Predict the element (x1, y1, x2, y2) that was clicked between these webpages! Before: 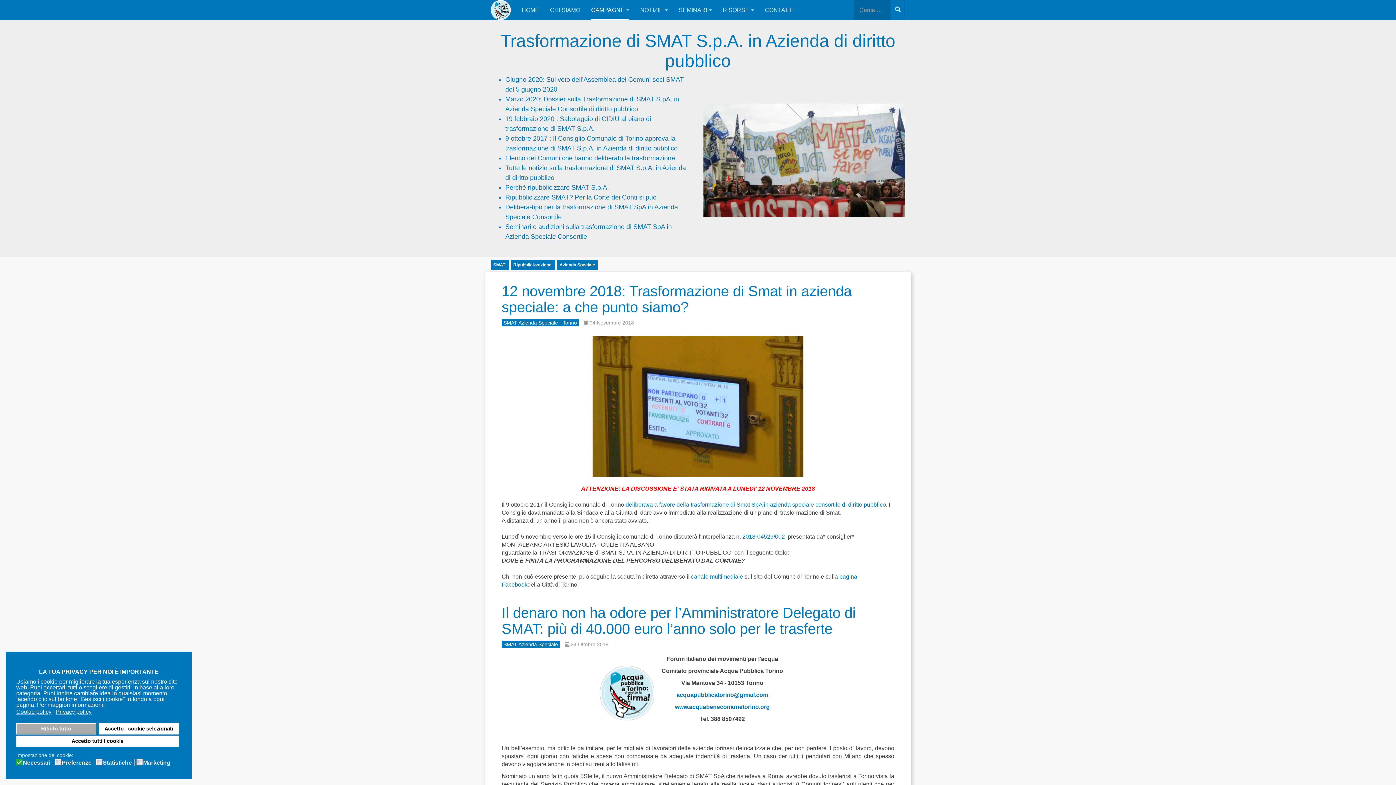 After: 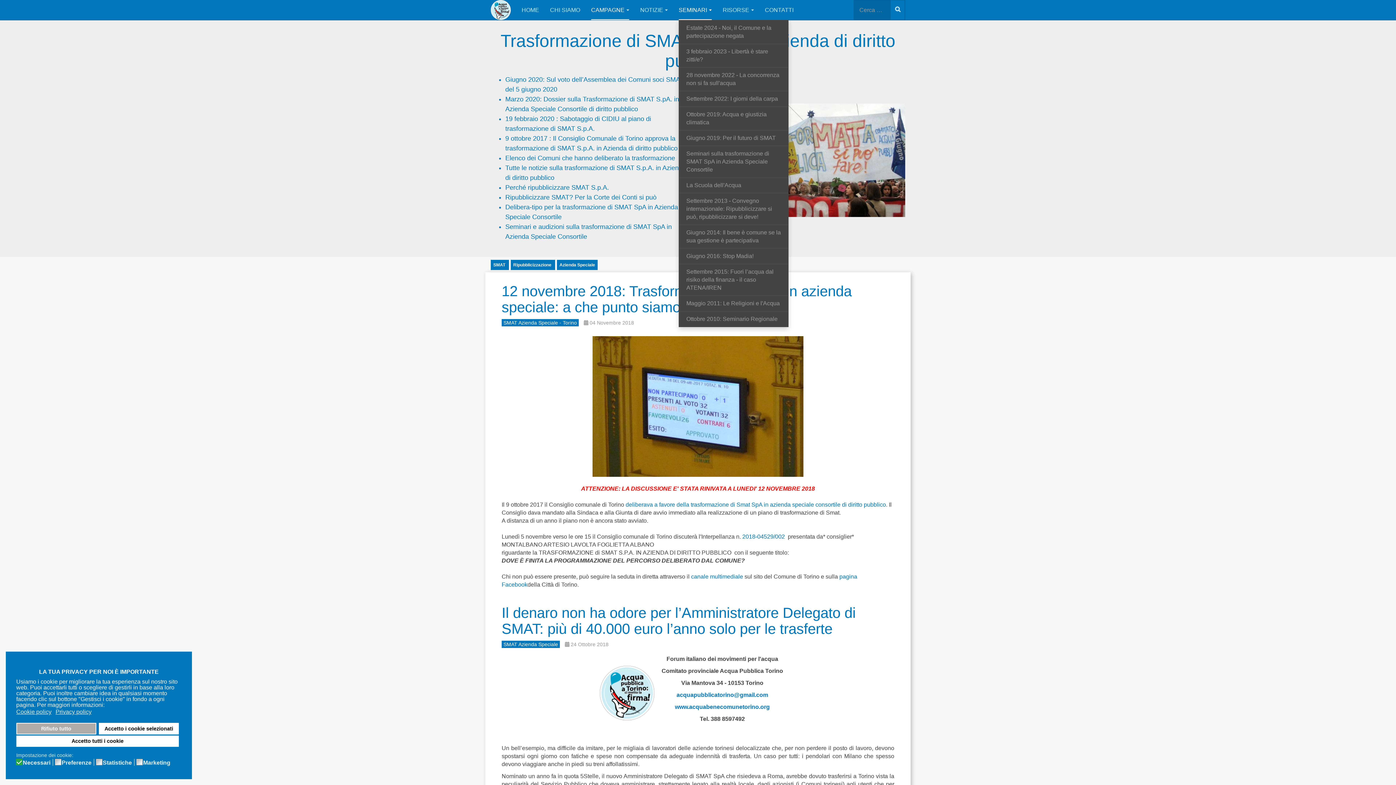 Action: label: SEMINARI bbox: (678, 0, 712, 20)